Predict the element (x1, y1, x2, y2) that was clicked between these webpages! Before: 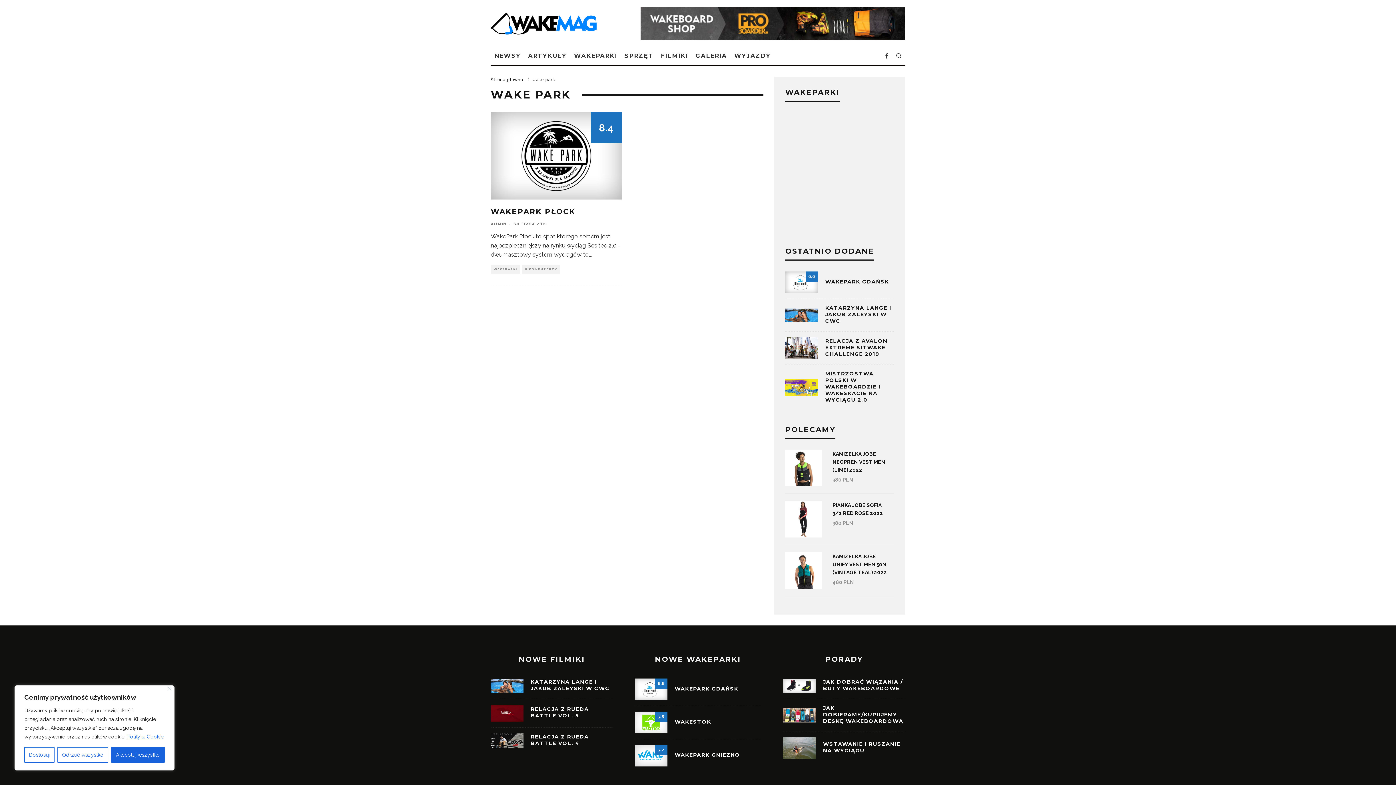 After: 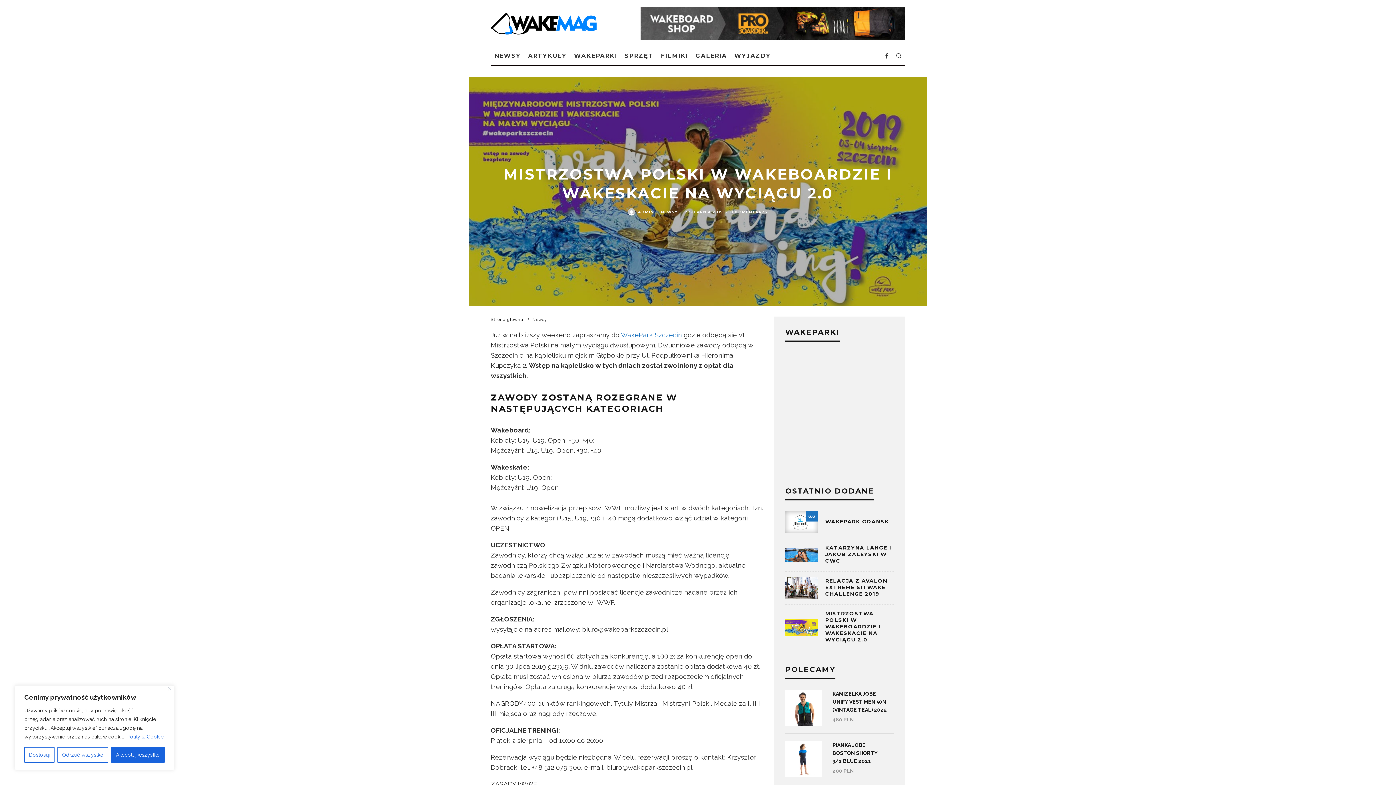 Action: bbox: (825, 370, 880, 403) label: MISTRZOSTWA POLSKI W WAKEBOARDZIE I WAKESKACIE NA WYCIĄGU 2.0